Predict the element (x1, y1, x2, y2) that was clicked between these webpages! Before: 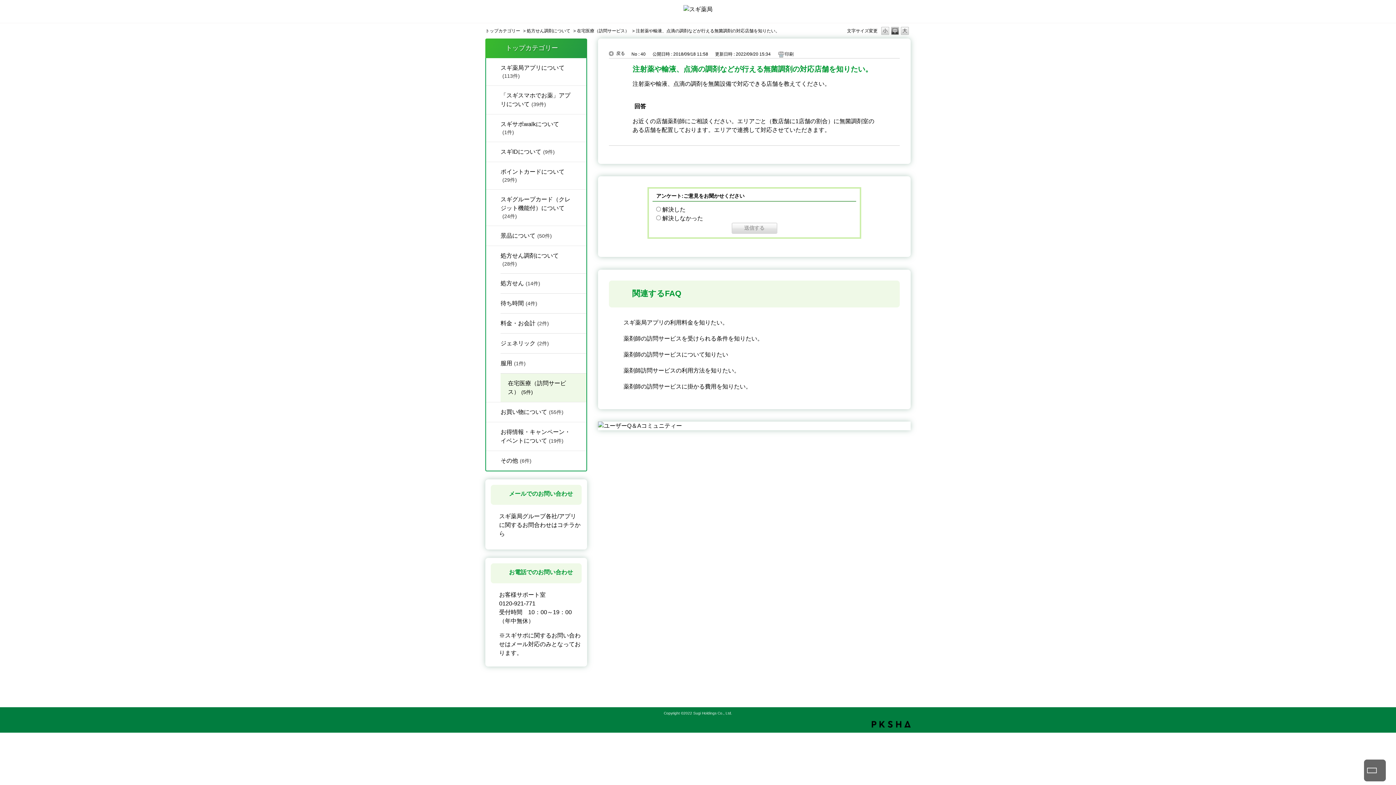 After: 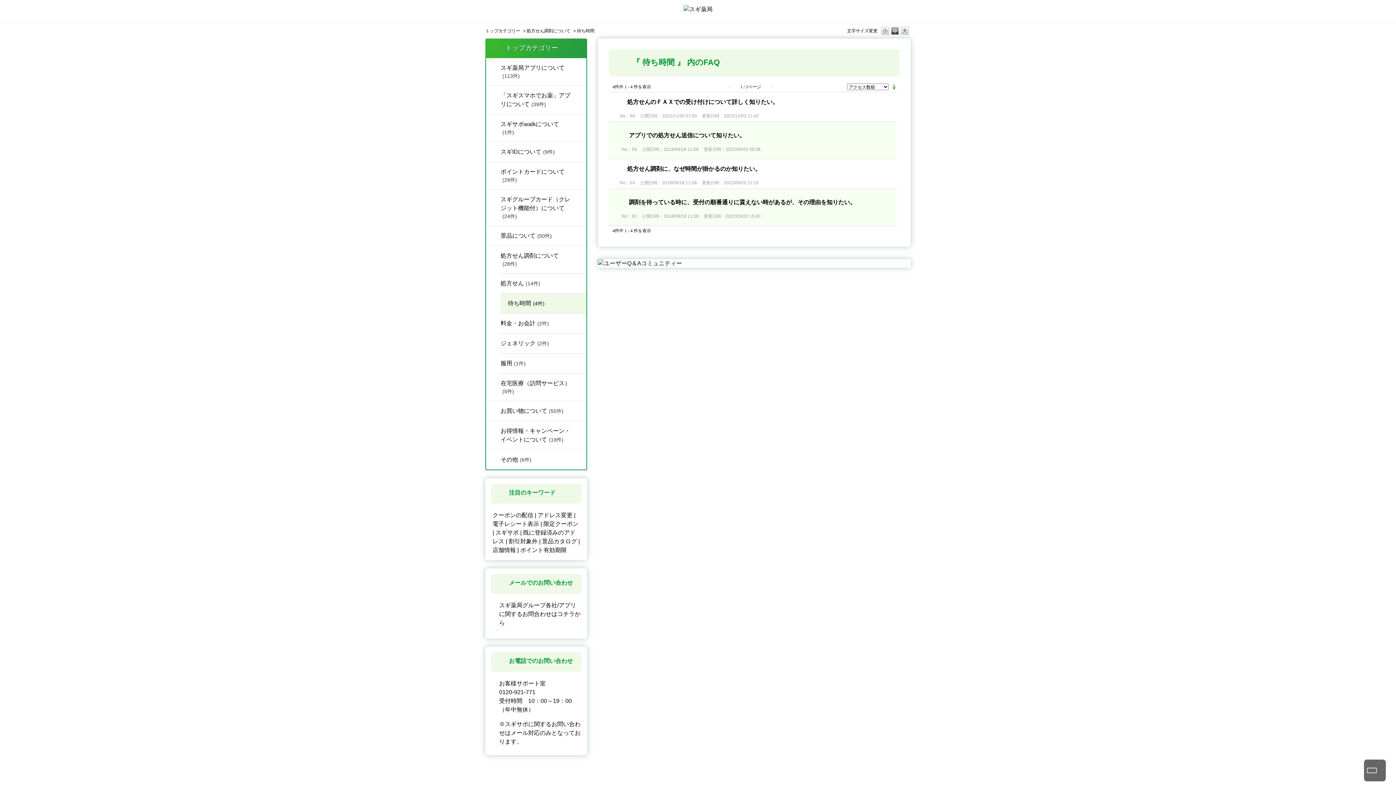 Action: bbox: (500, 293, 586, 313) label: 待ち時間(4件)